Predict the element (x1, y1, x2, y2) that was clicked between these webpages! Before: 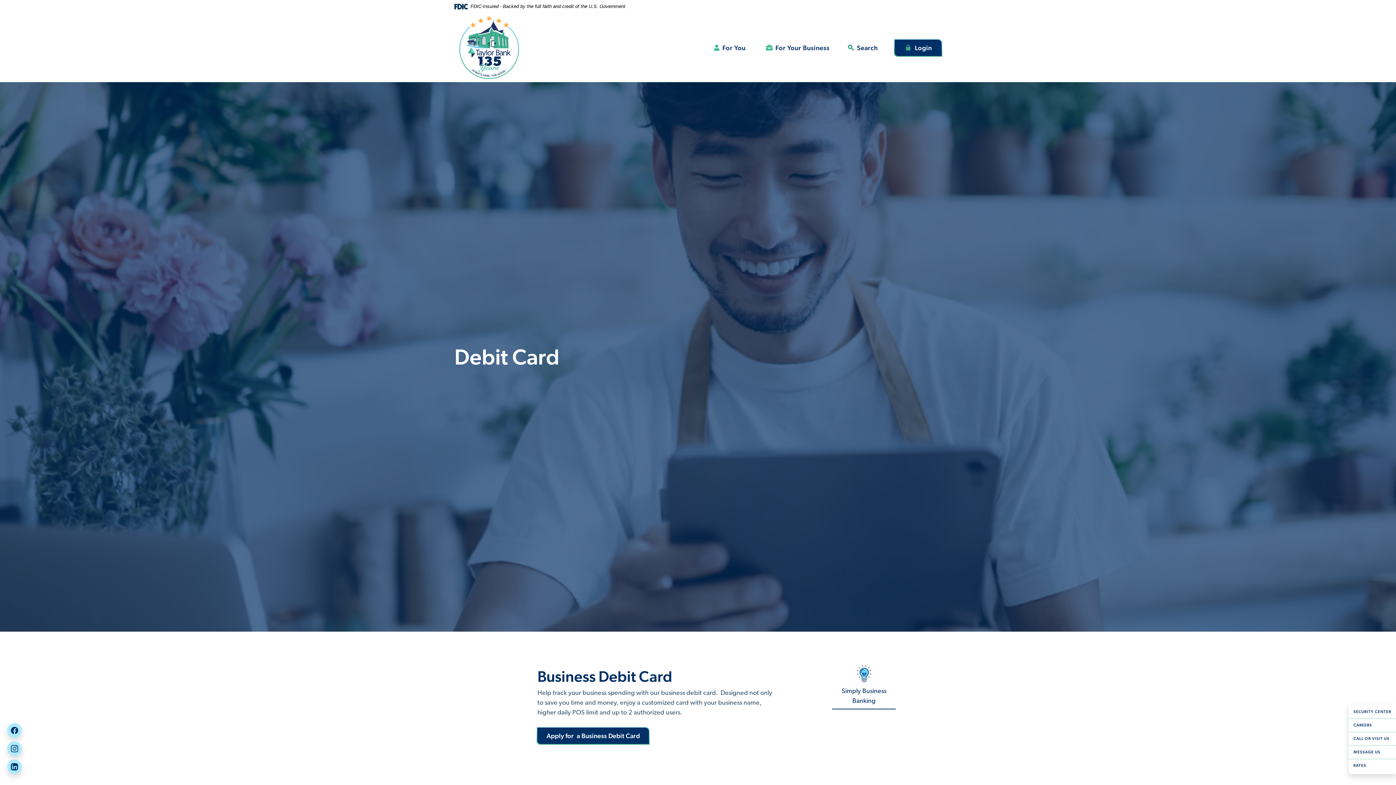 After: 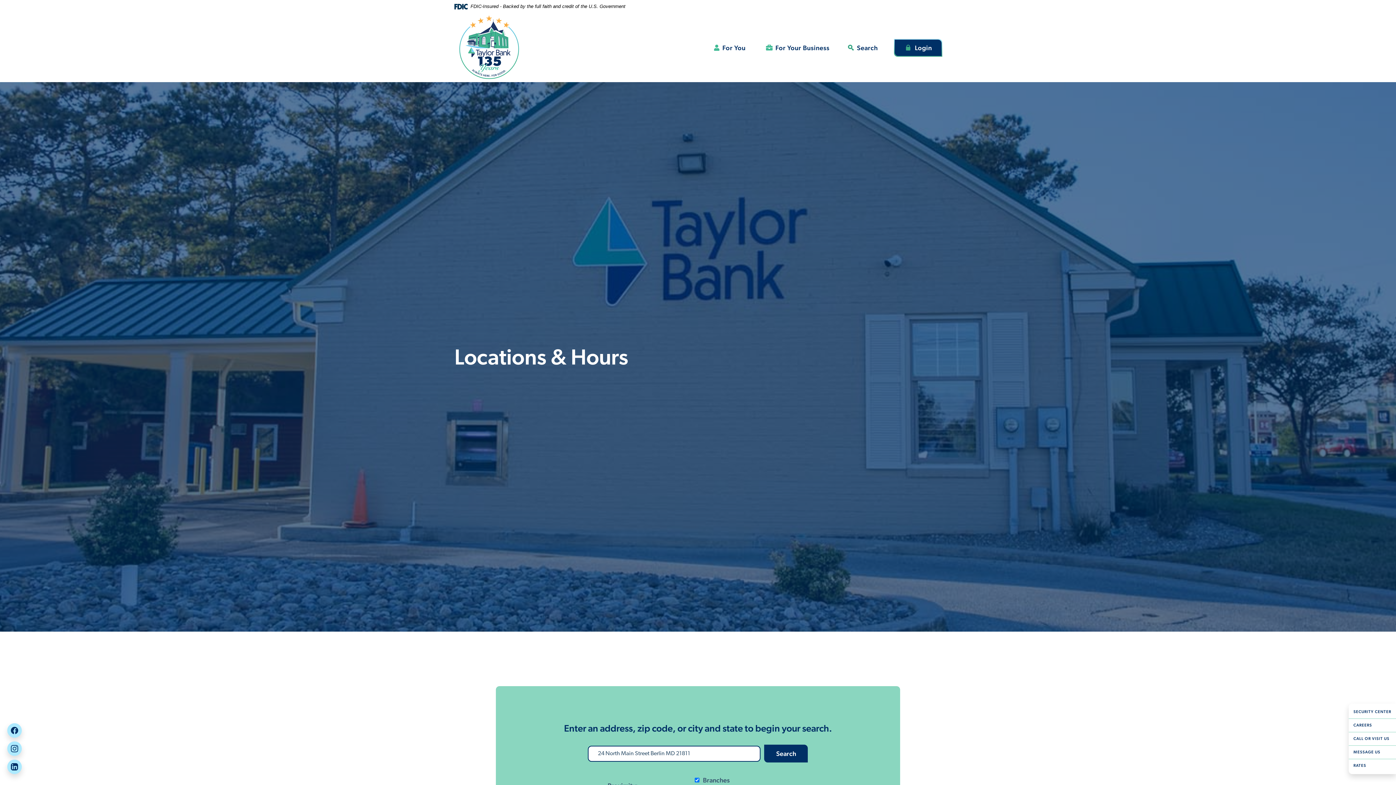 Action: bbox: (1349, 732, 1396, 745) label: CALL OR VISIT US